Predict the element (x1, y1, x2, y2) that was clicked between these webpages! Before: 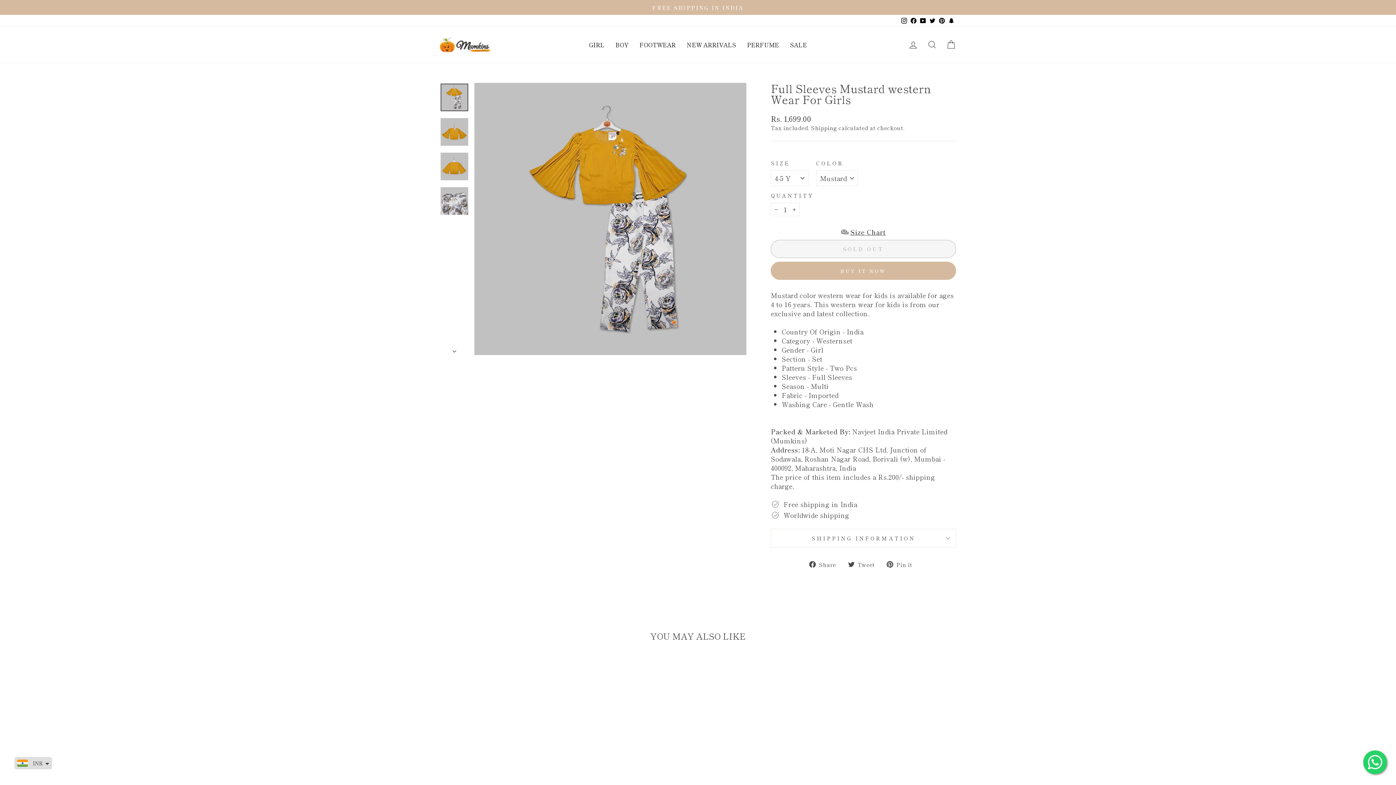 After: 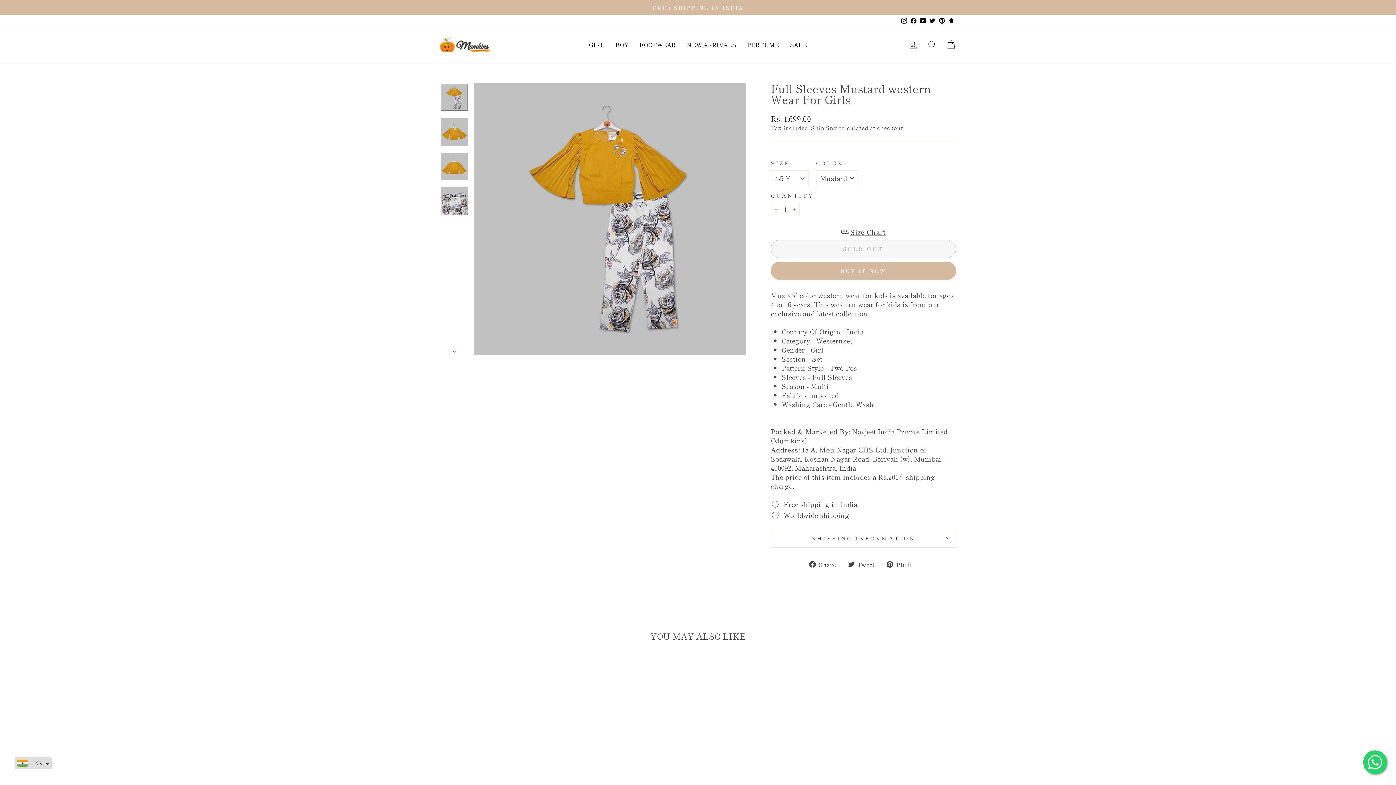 Action: label:  Tweet
Tweet on Twitter bbox: (848, 559, 880, 568)